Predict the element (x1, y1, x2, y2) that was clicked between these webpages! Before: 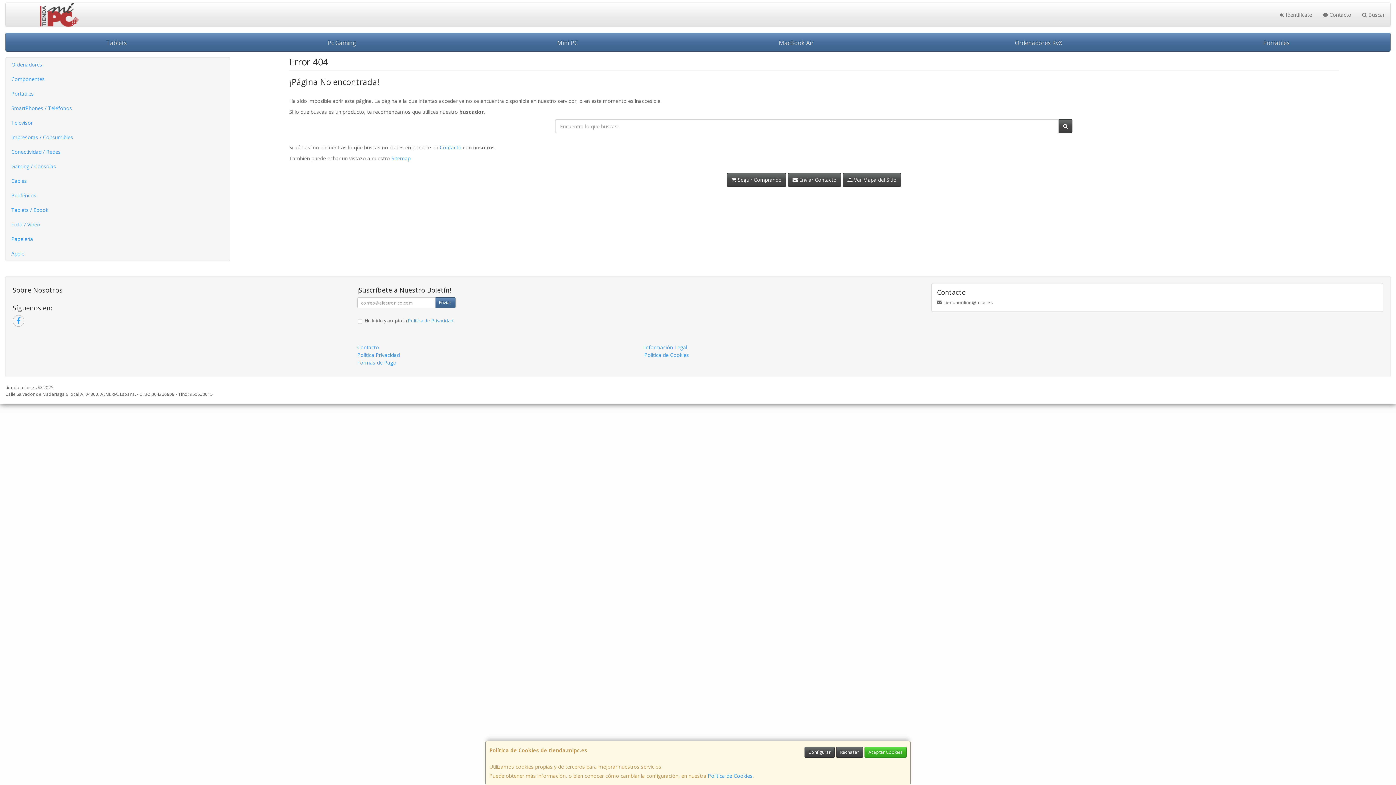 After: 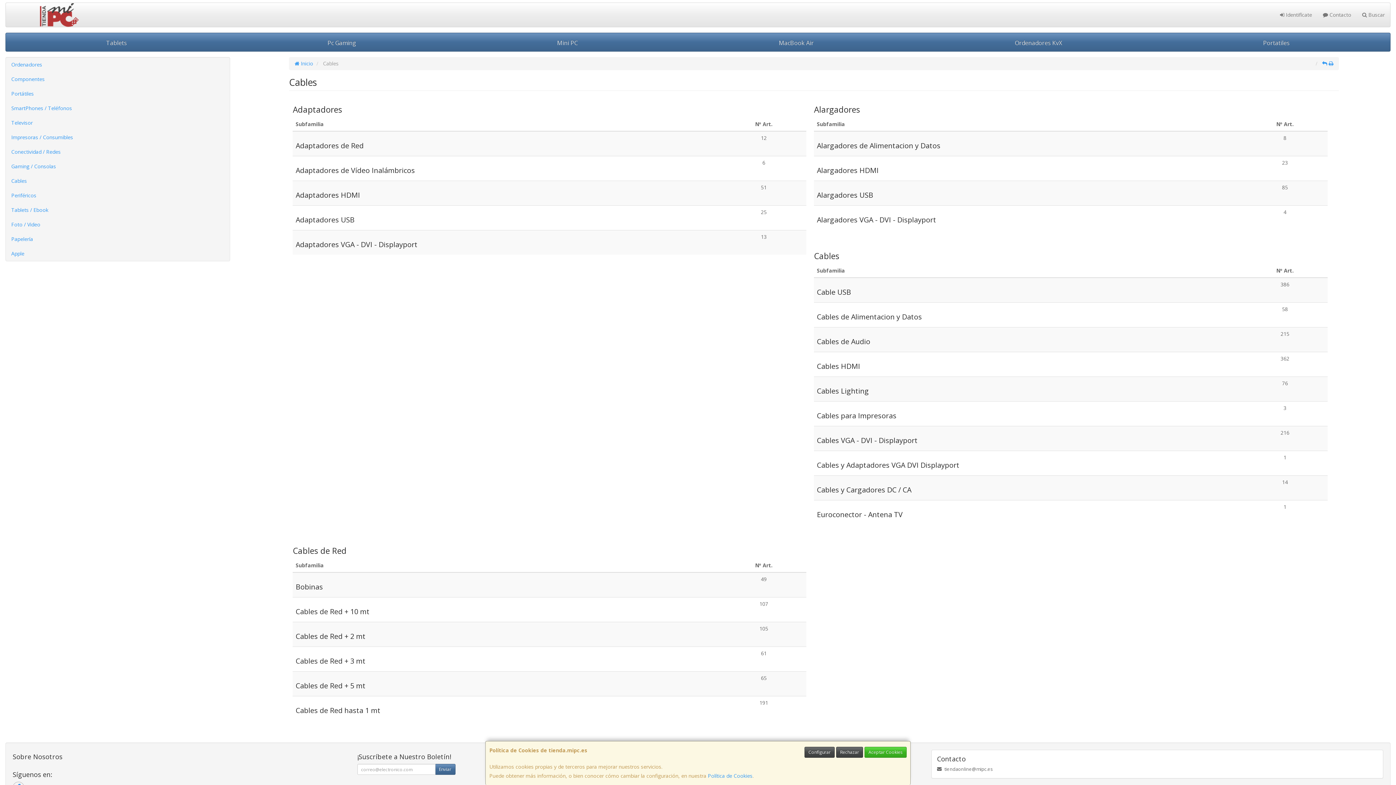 Action: bbox: (5, 173, 229, 188) label: Cables